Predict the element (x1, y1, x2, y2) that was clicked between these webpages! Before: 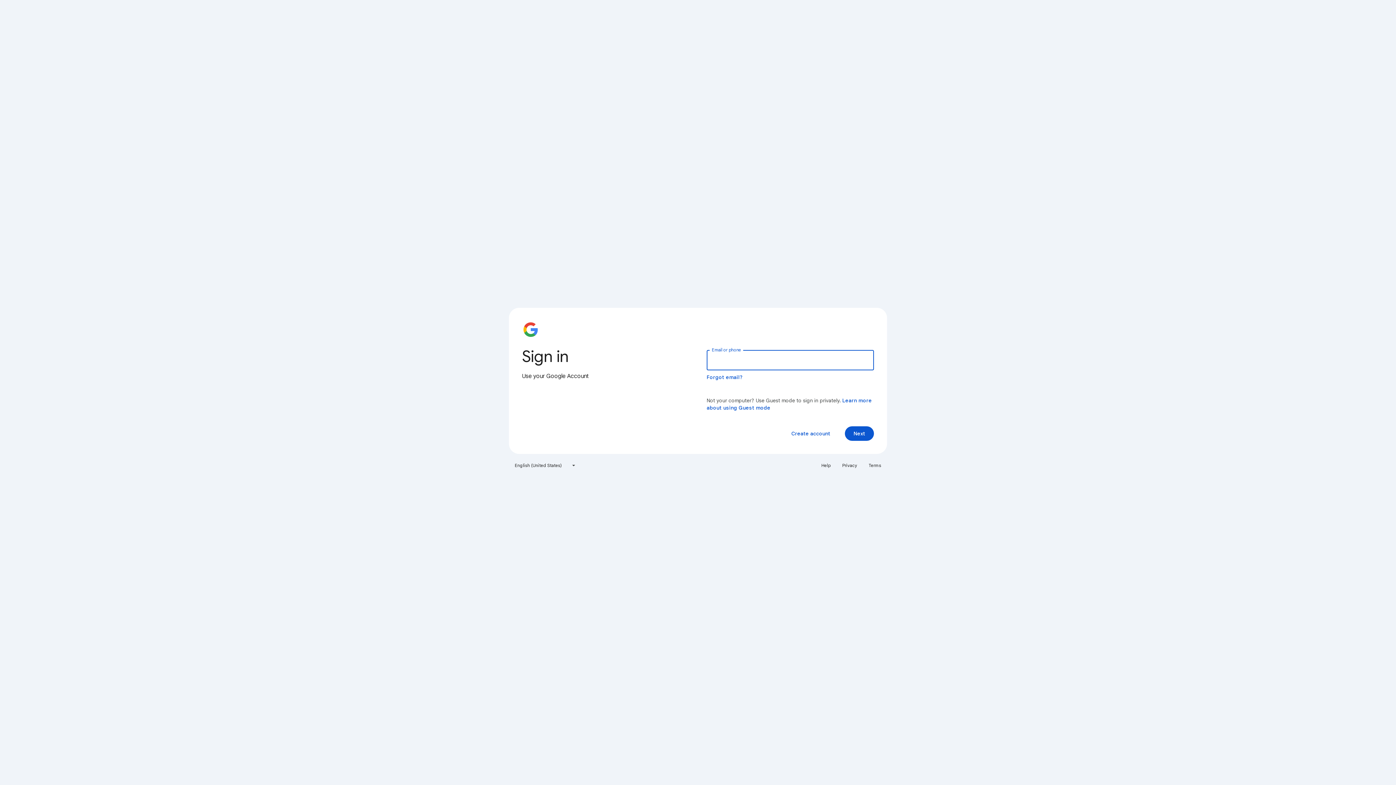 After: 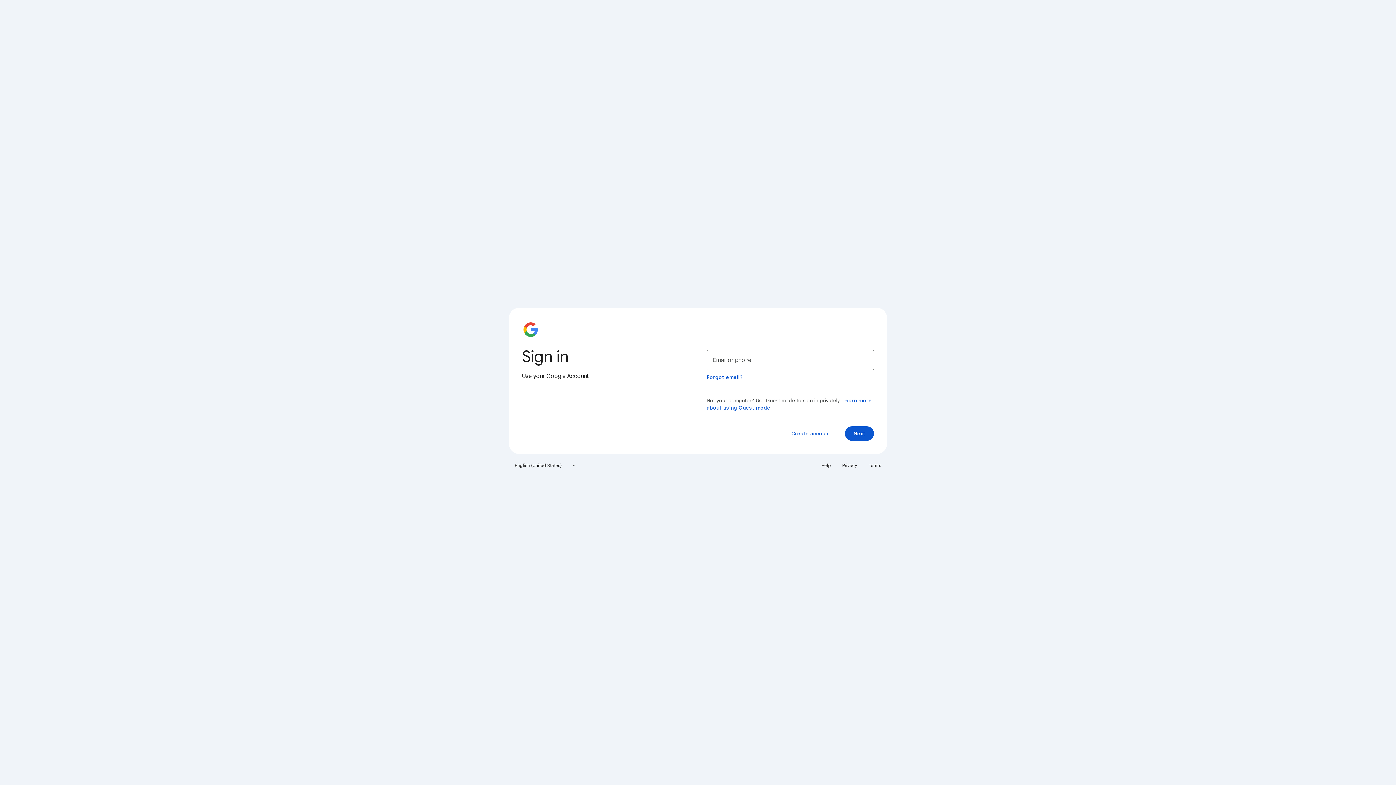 Action: bbox: (864, 460, 885, 471) label: Terms